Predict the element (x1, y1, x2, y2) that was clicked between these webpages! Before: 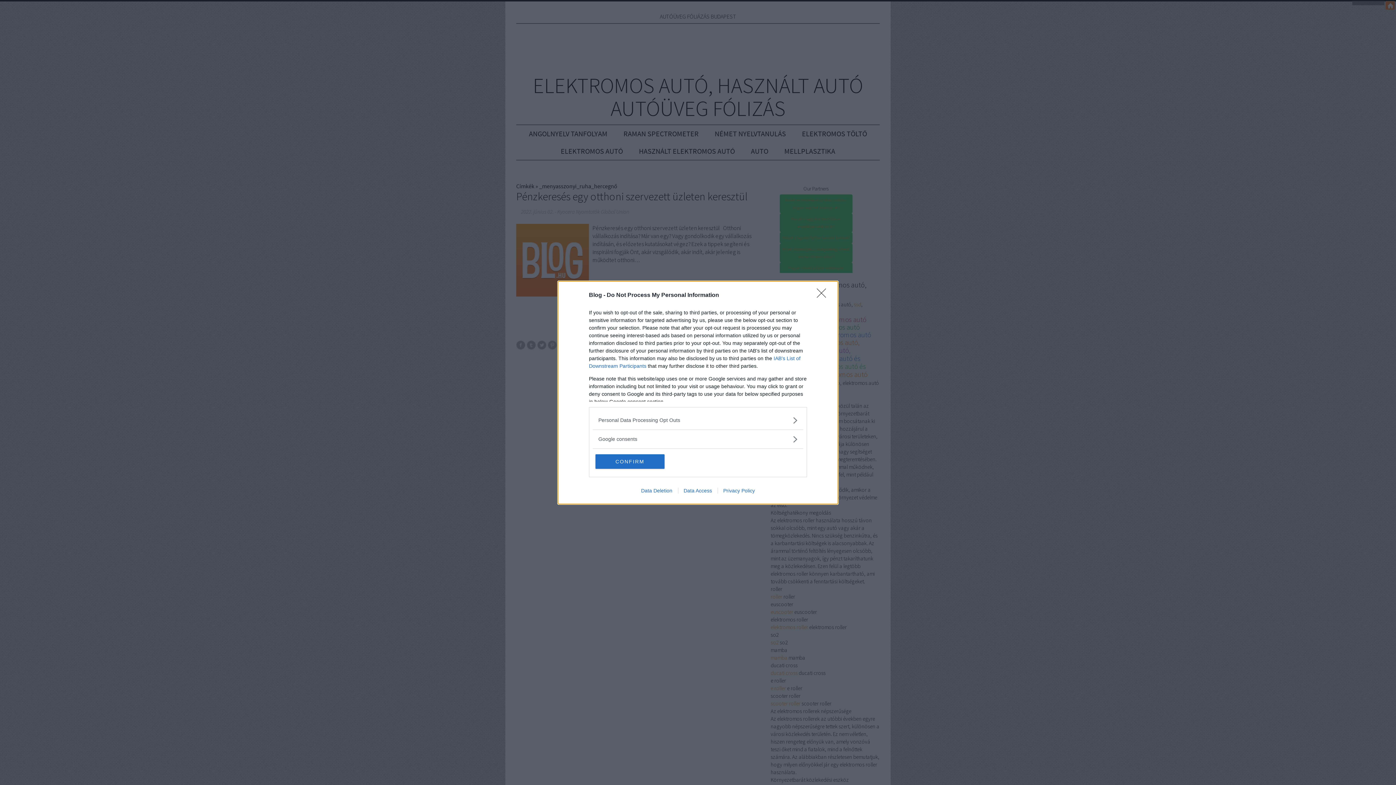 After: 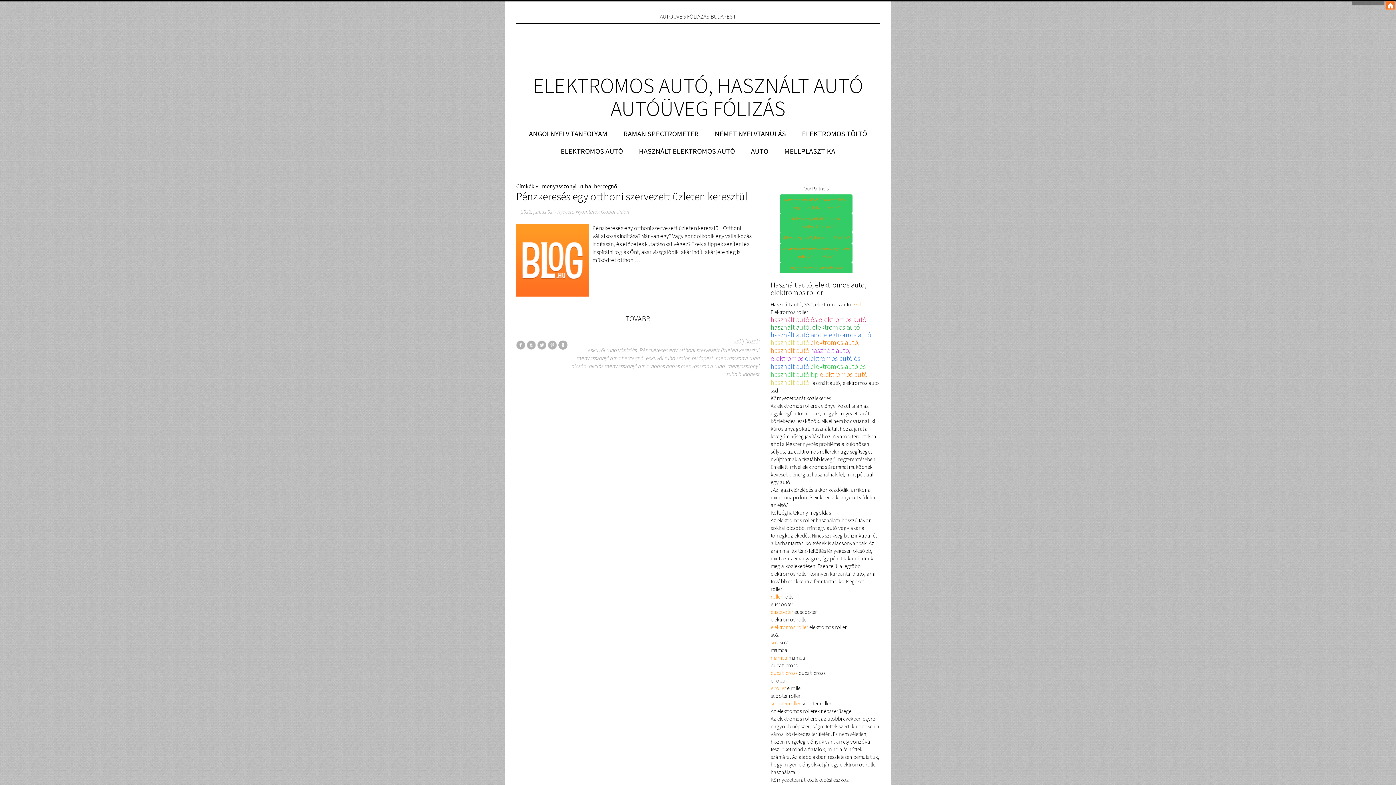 Action: label: Close bbox: (817, 288, 830, 302)